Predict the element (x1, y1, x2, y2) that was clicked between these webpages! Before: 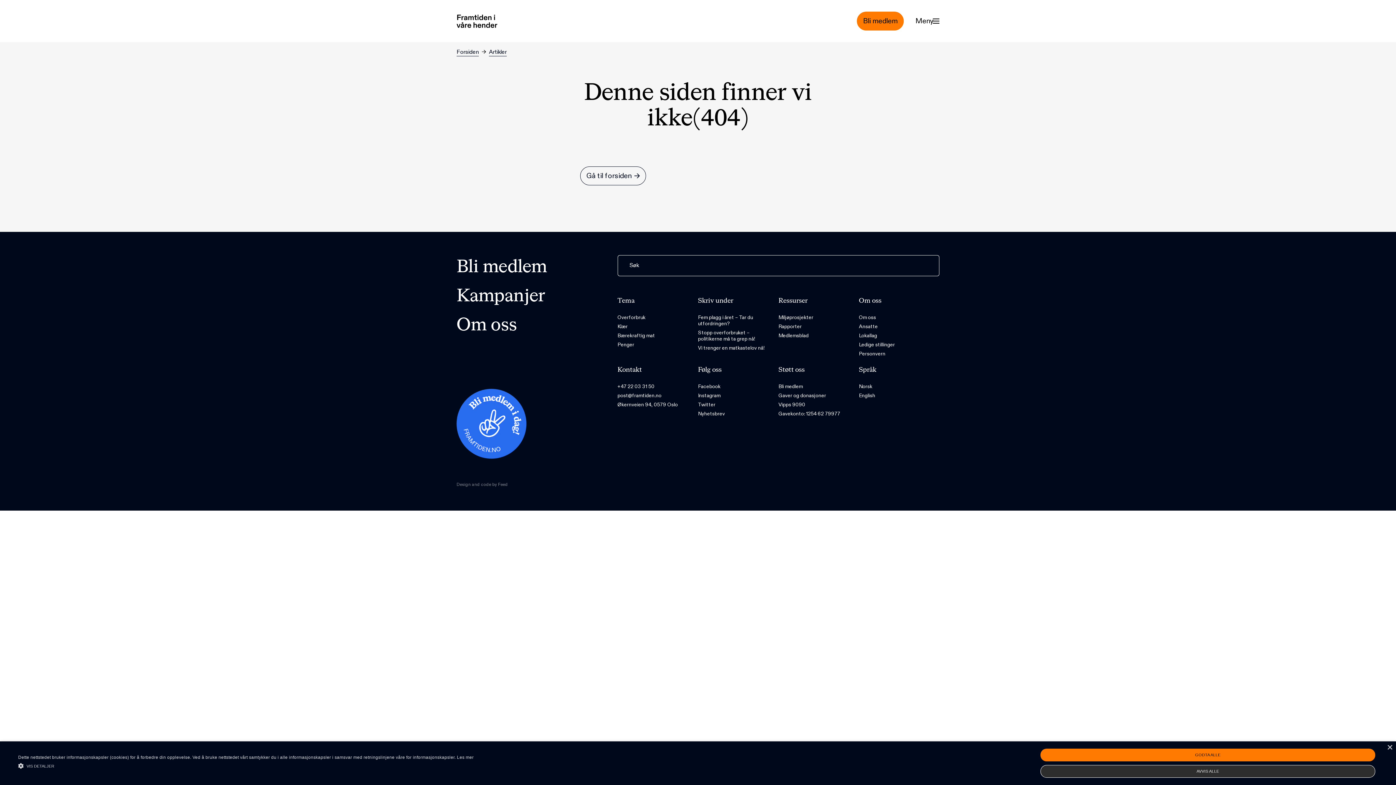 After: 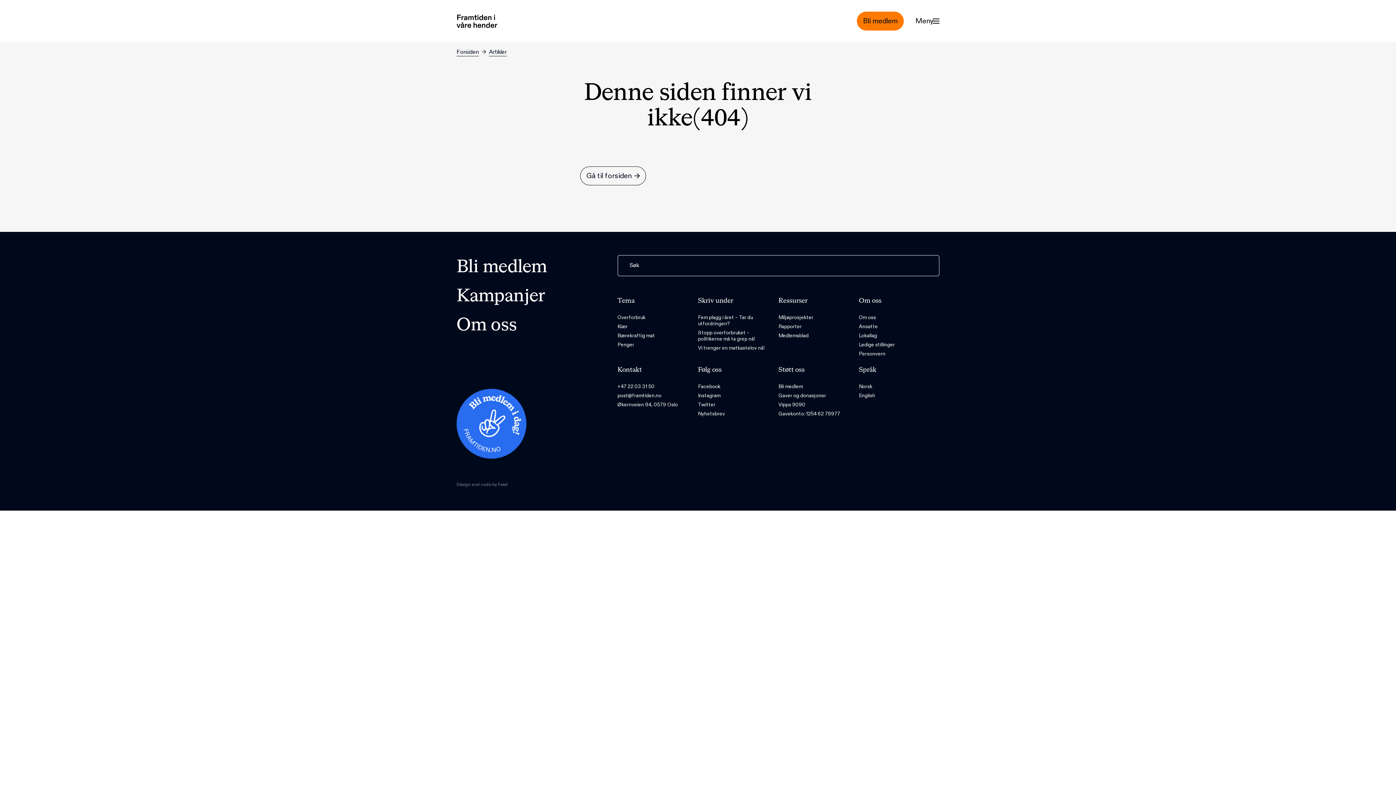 Action: bbox: (1040, 749, 1375, 761) label: GODTA ALLE